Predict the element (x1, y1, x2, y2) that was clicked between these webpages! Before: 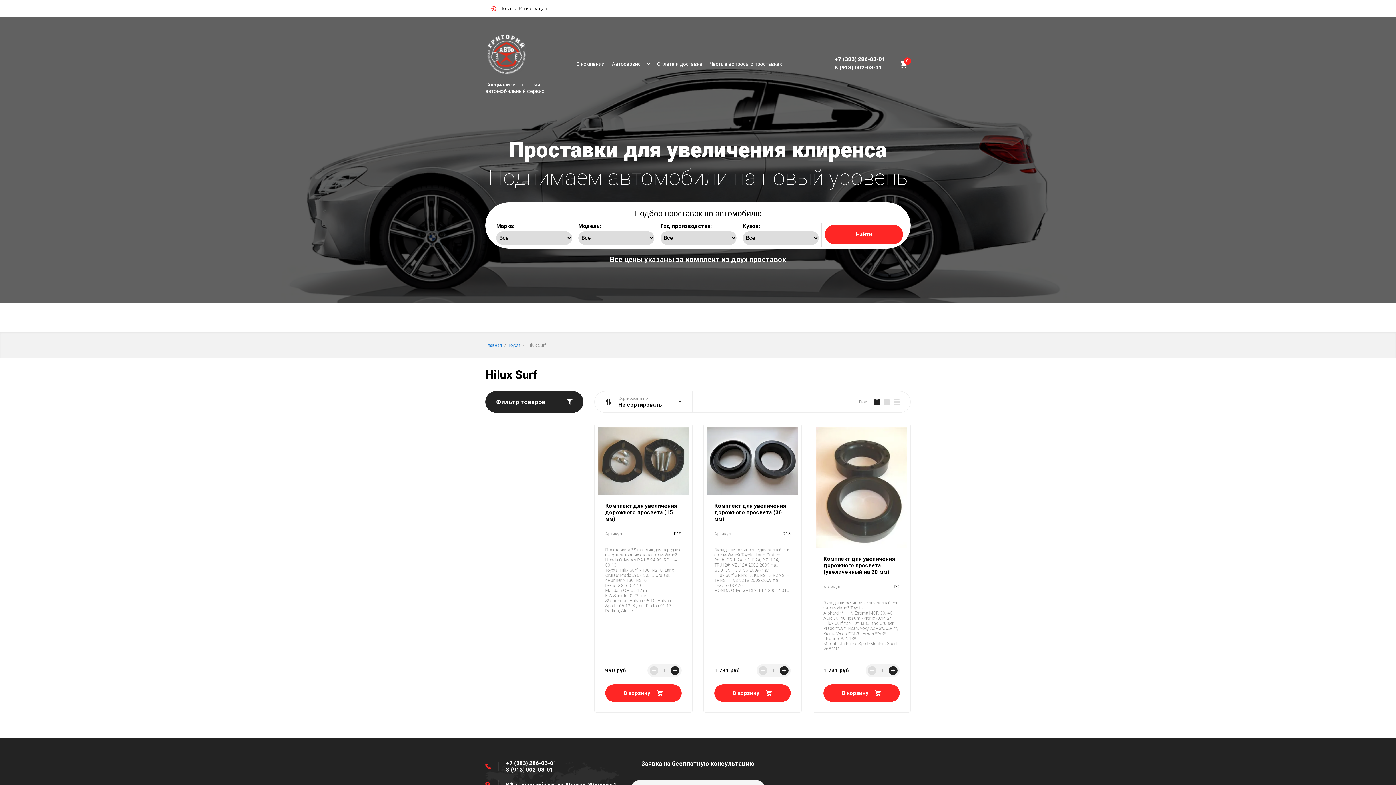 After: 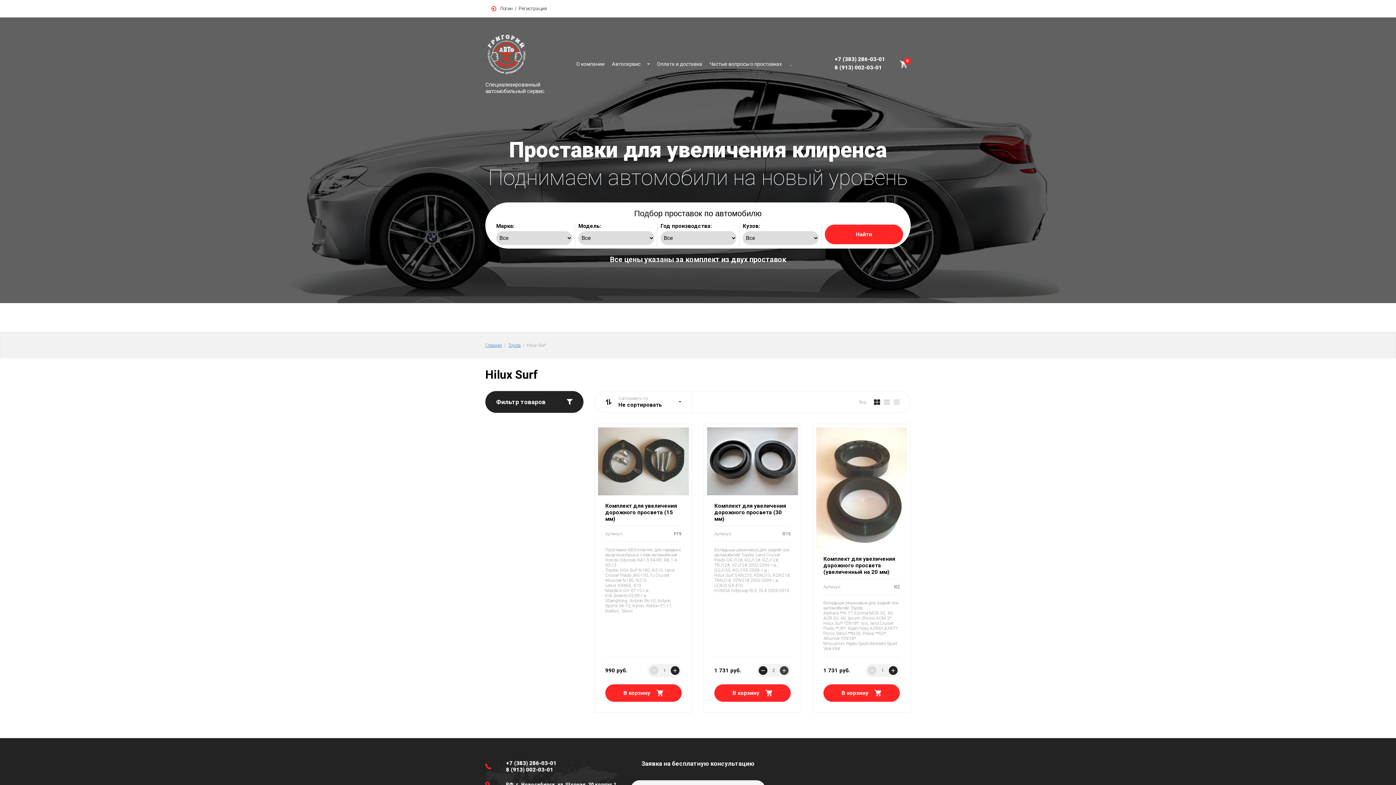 Action: label: + bbox: (779, 666, 788, 675)